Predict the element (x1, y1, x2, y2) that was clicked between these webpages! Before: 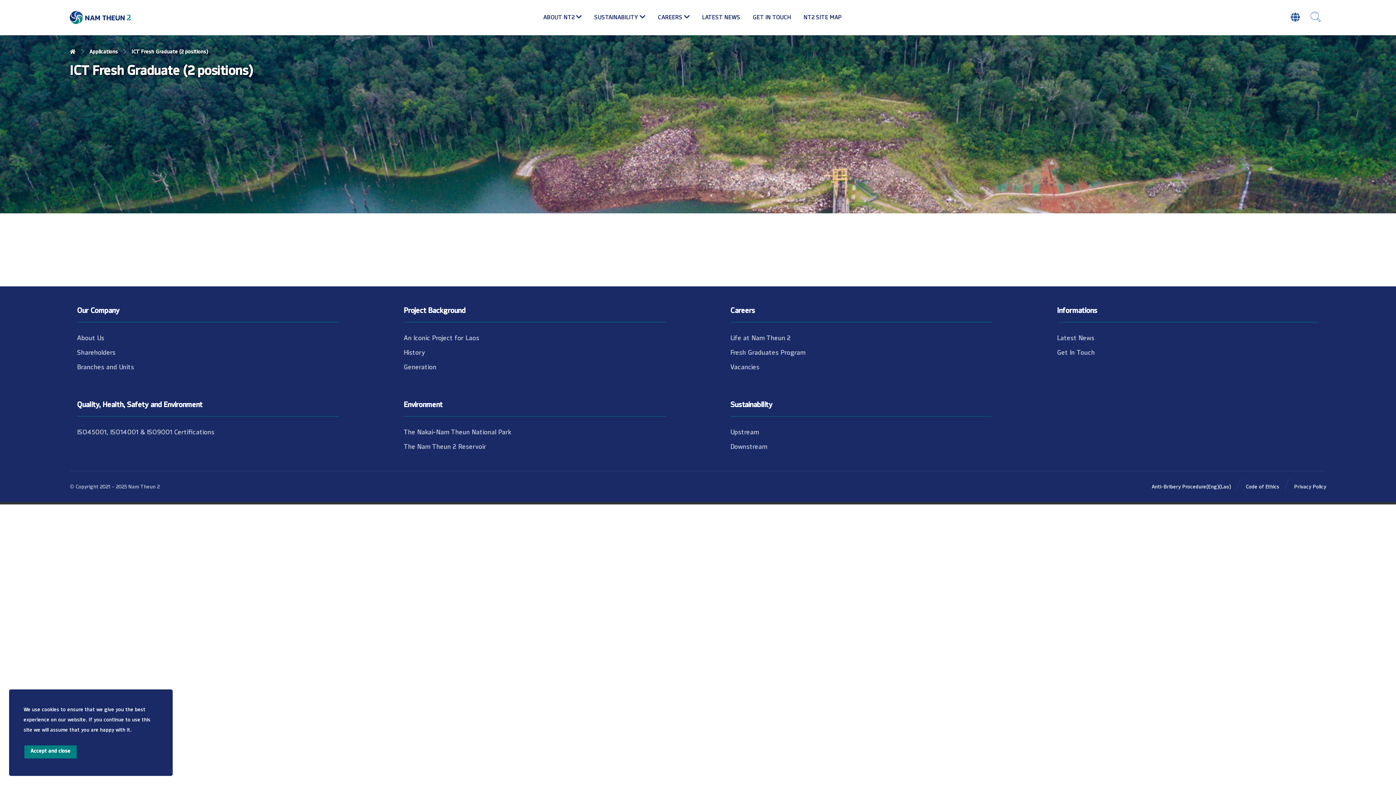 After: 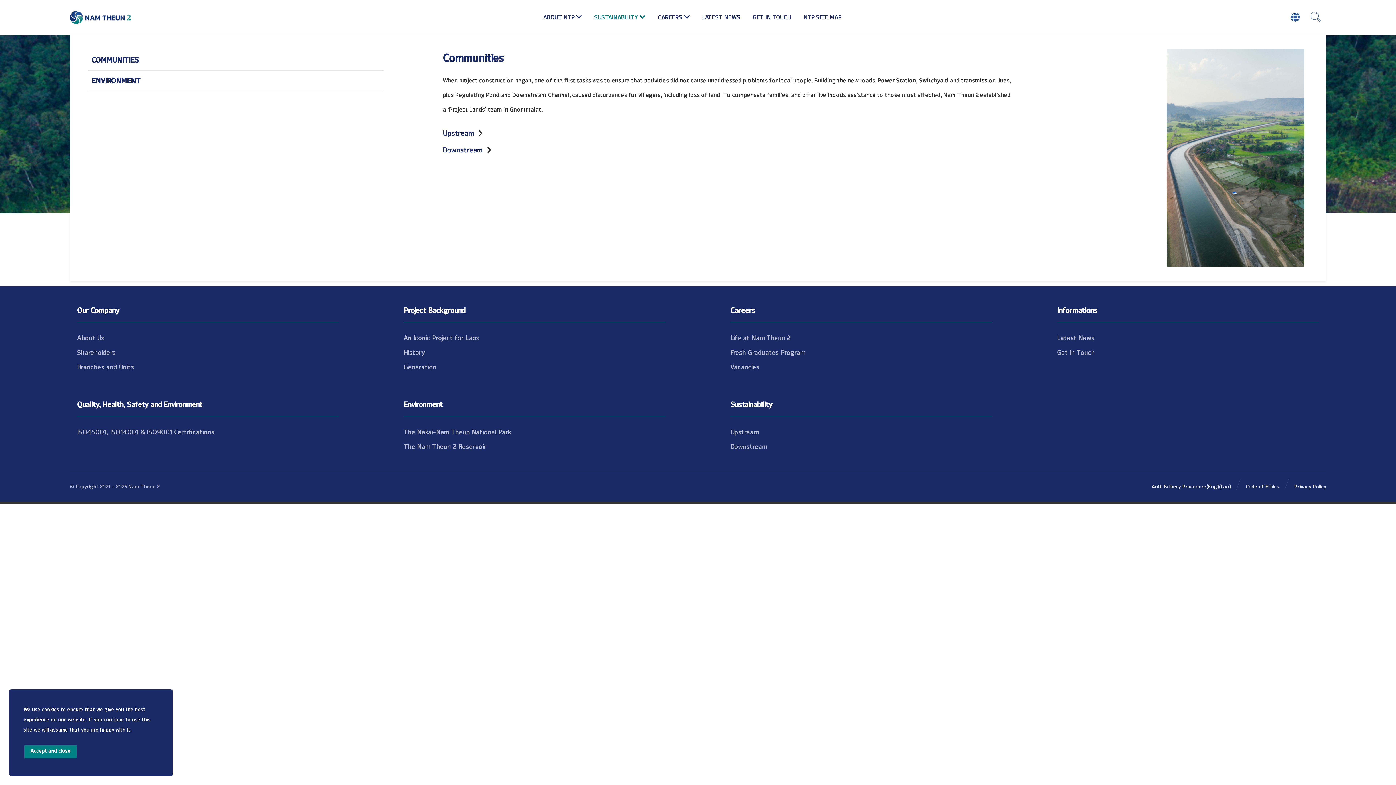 Action: bbox: (594, 8, 645, 24) label: SUSTAINABILITY